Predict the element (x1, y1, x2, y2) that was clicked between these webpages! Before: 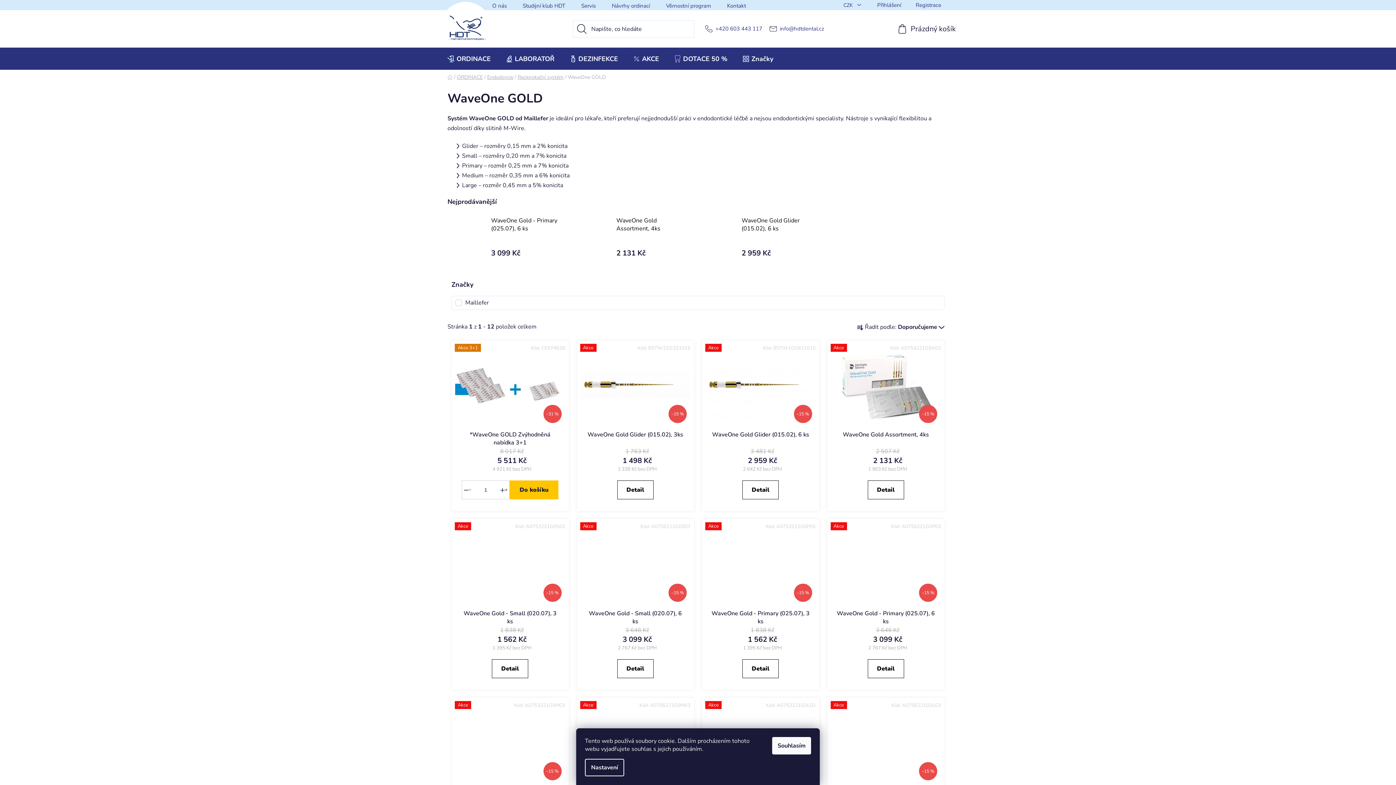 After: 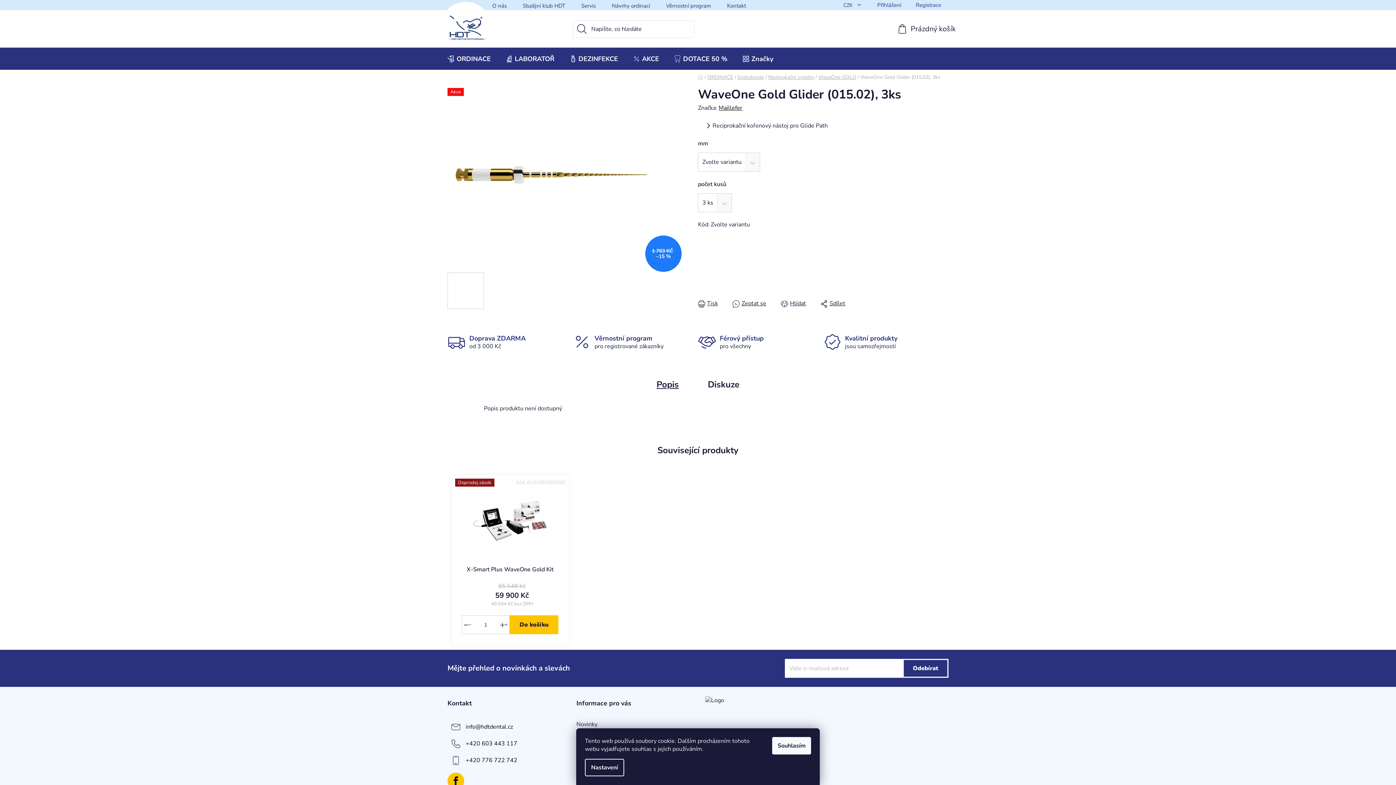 Action: bbox: (580, 344, 690, 427) label: Akce
–15 %